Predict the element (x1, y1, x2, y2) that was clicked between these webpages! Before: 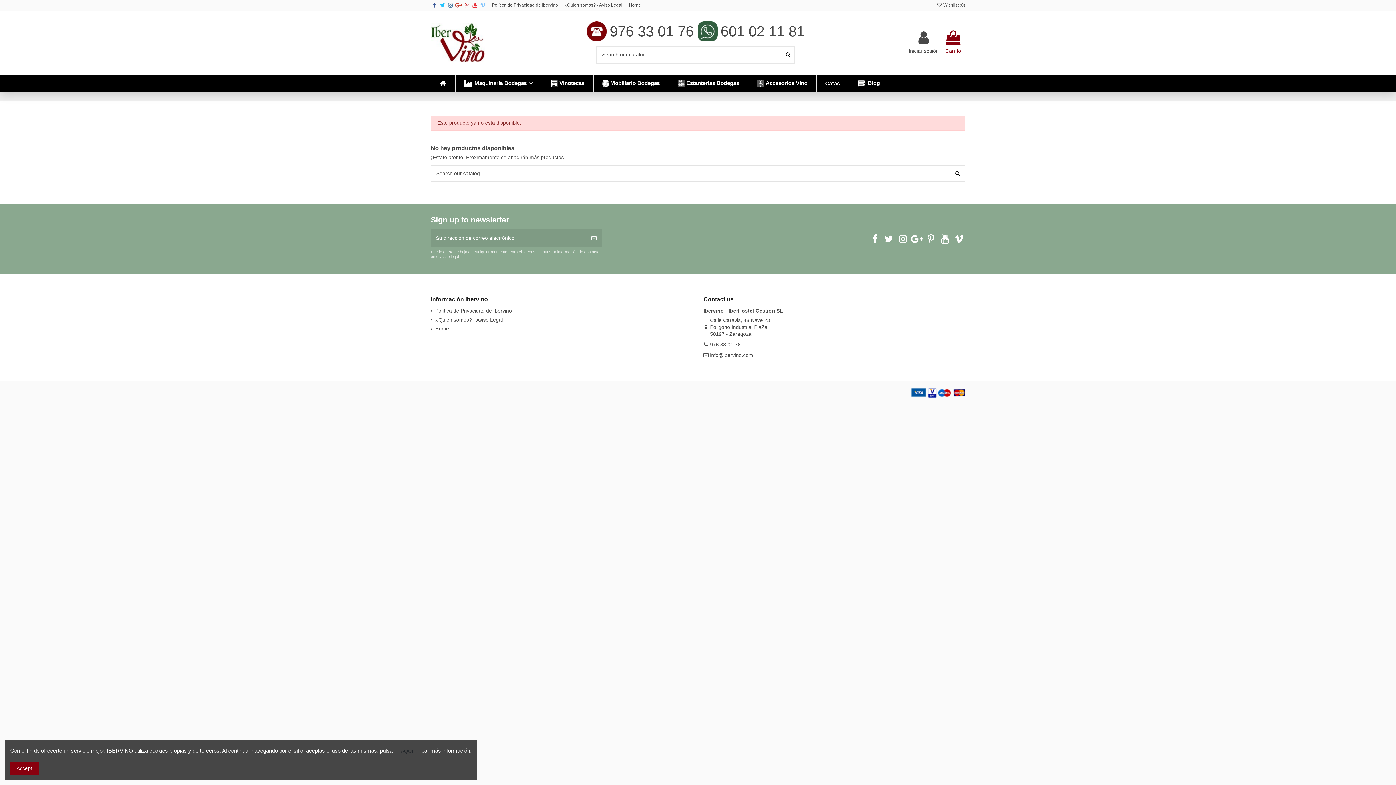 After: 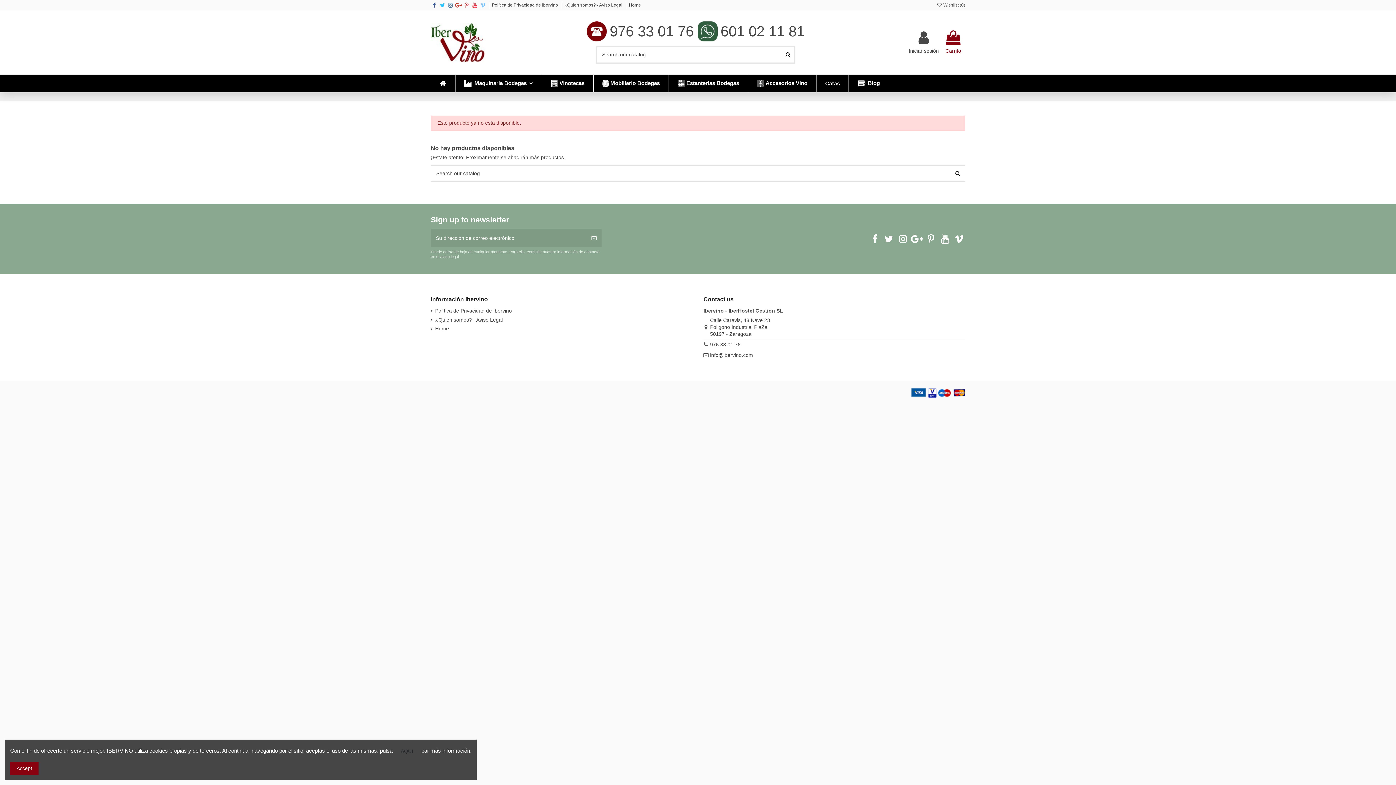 Action: bbox: (447, 2, 454, 8)